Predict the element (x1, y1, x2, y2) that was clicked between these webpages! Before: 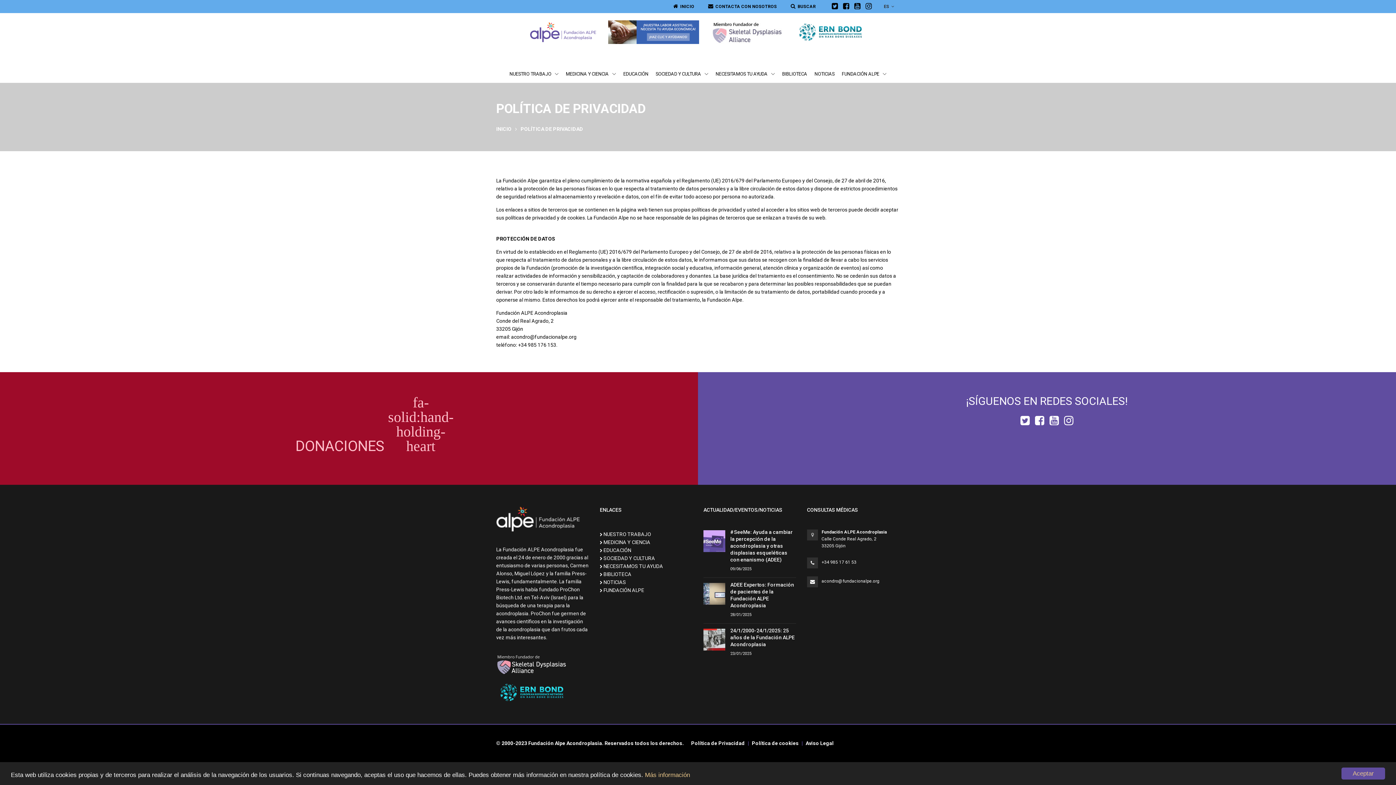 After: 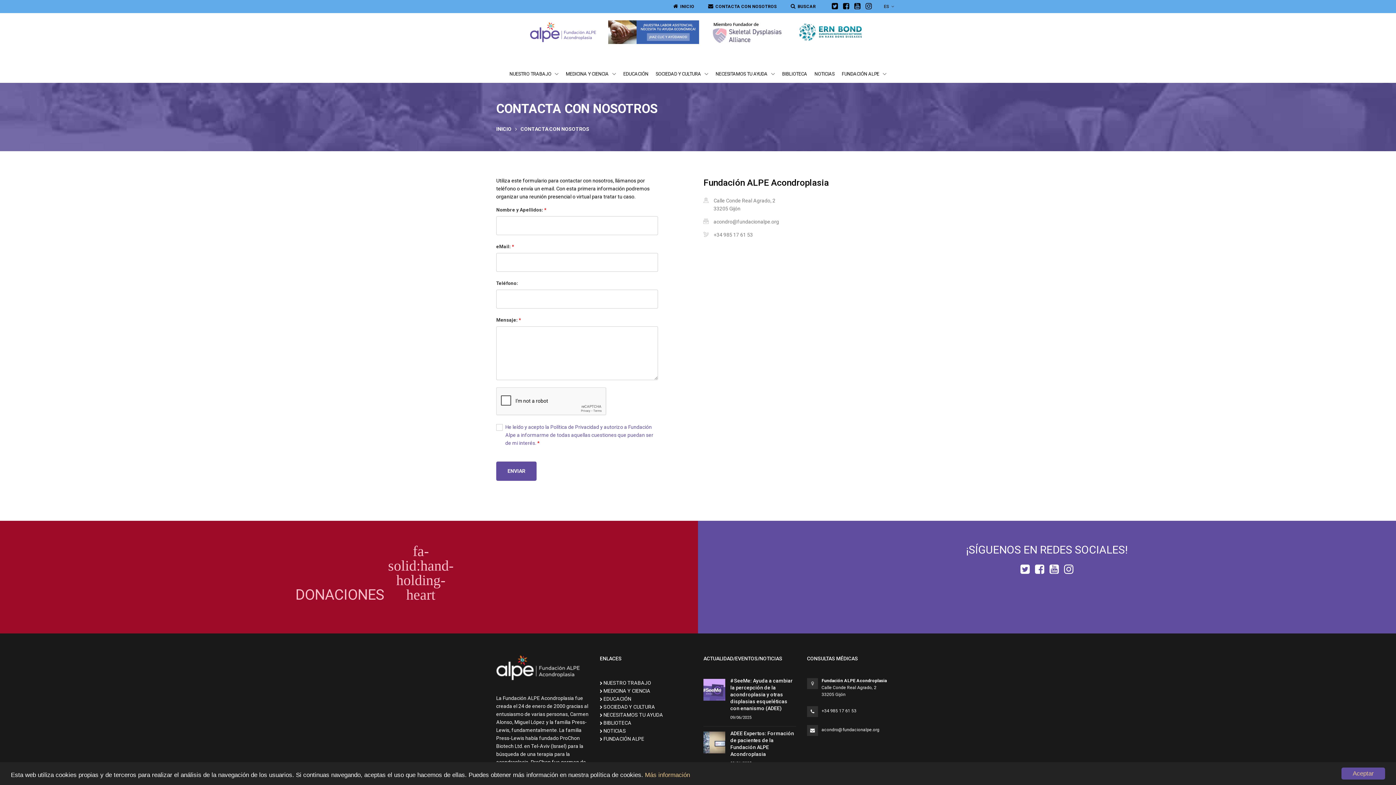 Action: label:  CONTACTA CON NOSOTROS bbox: (708, 0, 777, 13)